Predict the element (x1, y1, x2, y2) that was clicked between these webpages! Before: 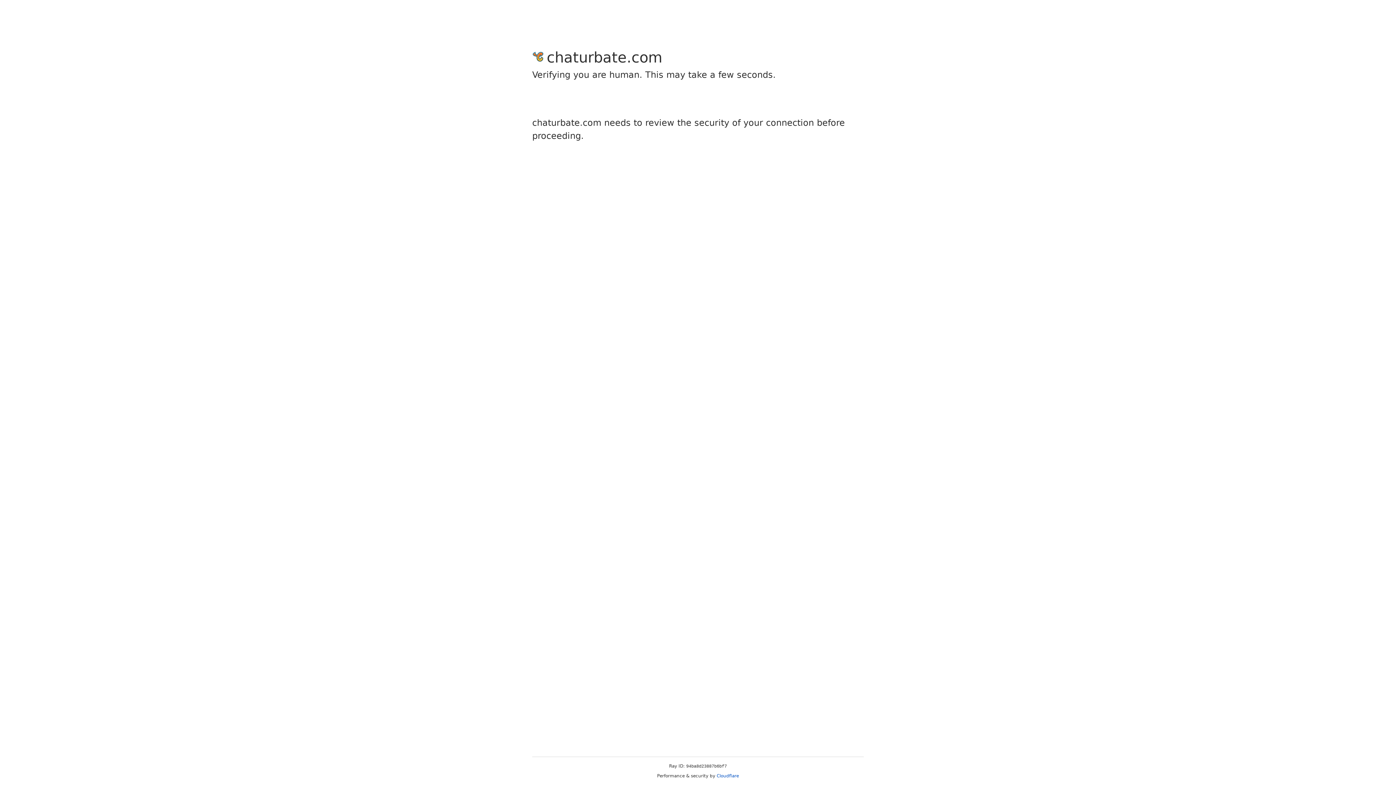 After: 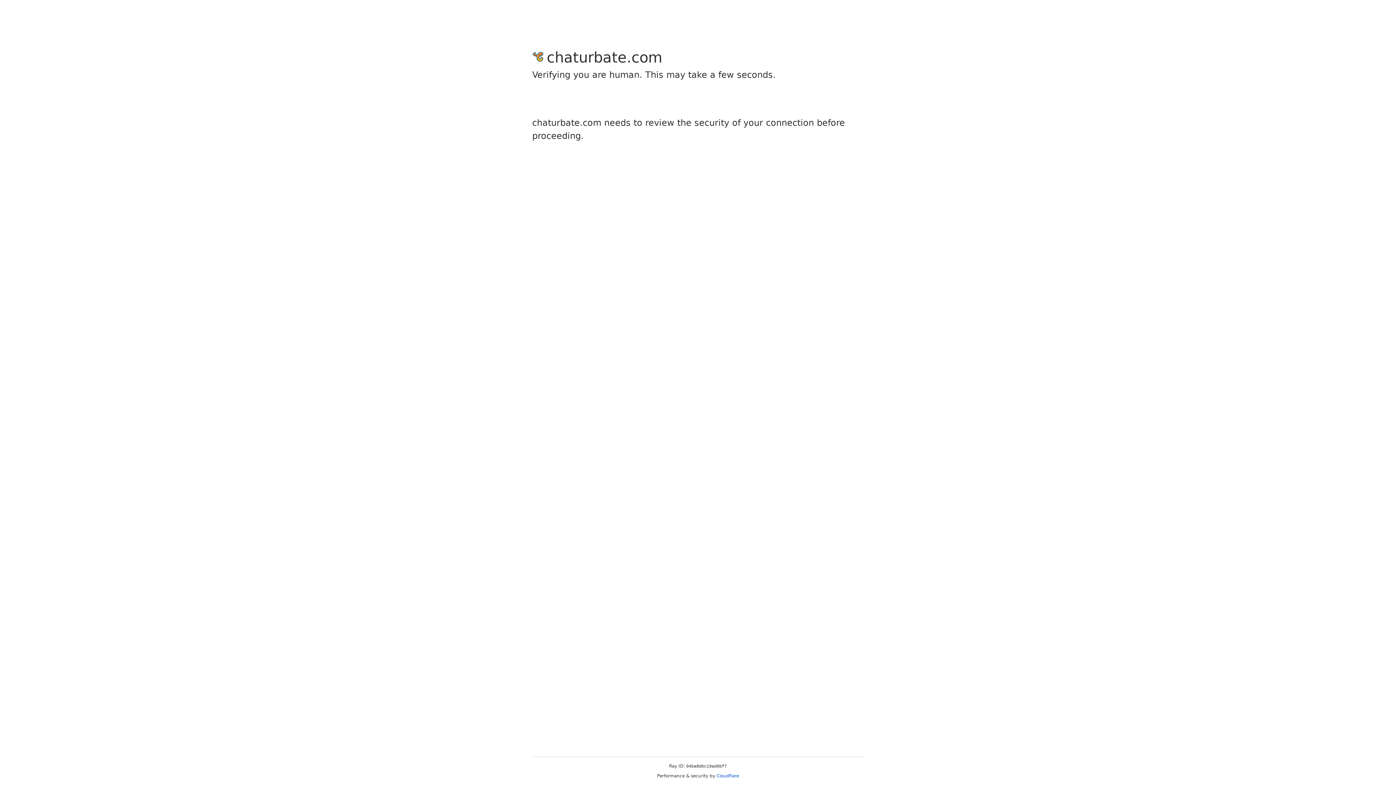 Action: bbox: (716, 773, 739, 778) label: Cloudflare